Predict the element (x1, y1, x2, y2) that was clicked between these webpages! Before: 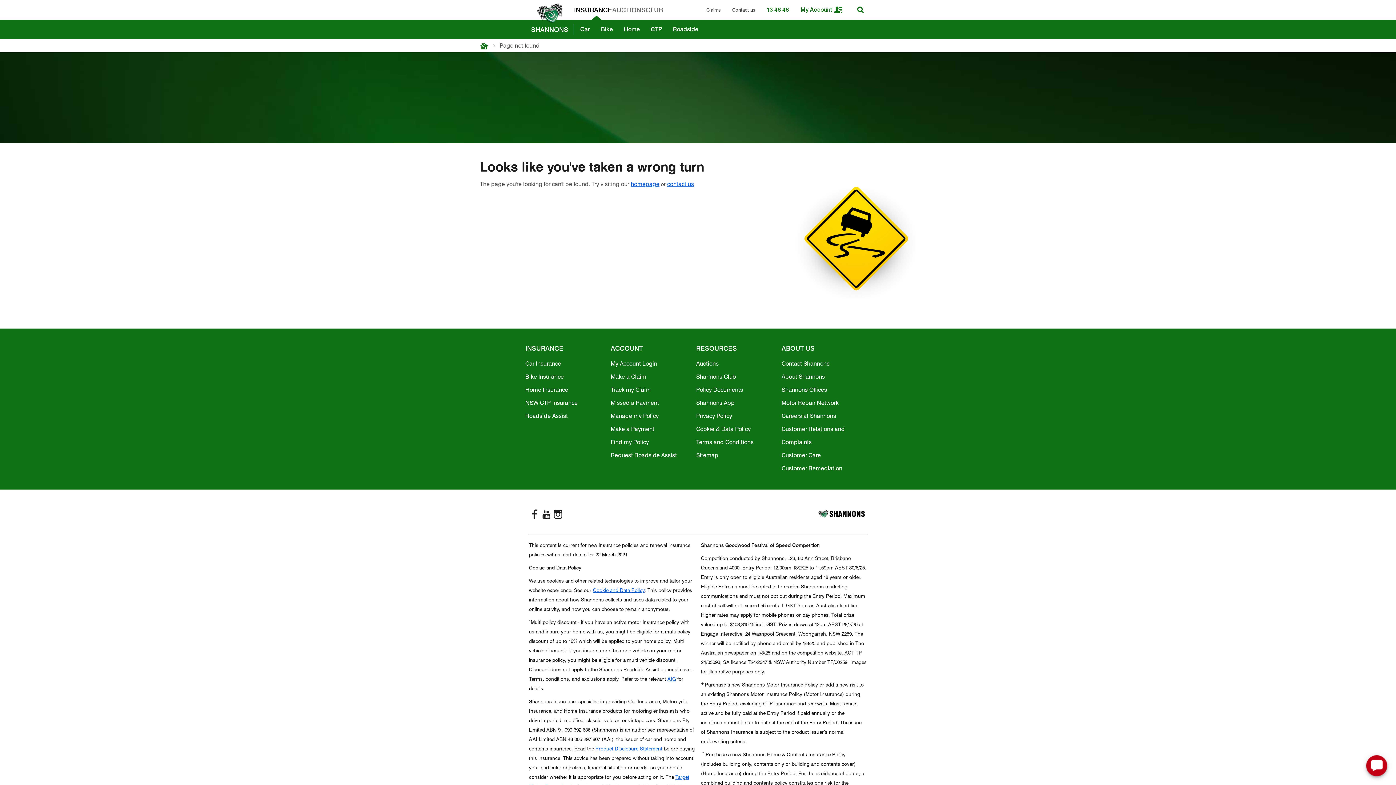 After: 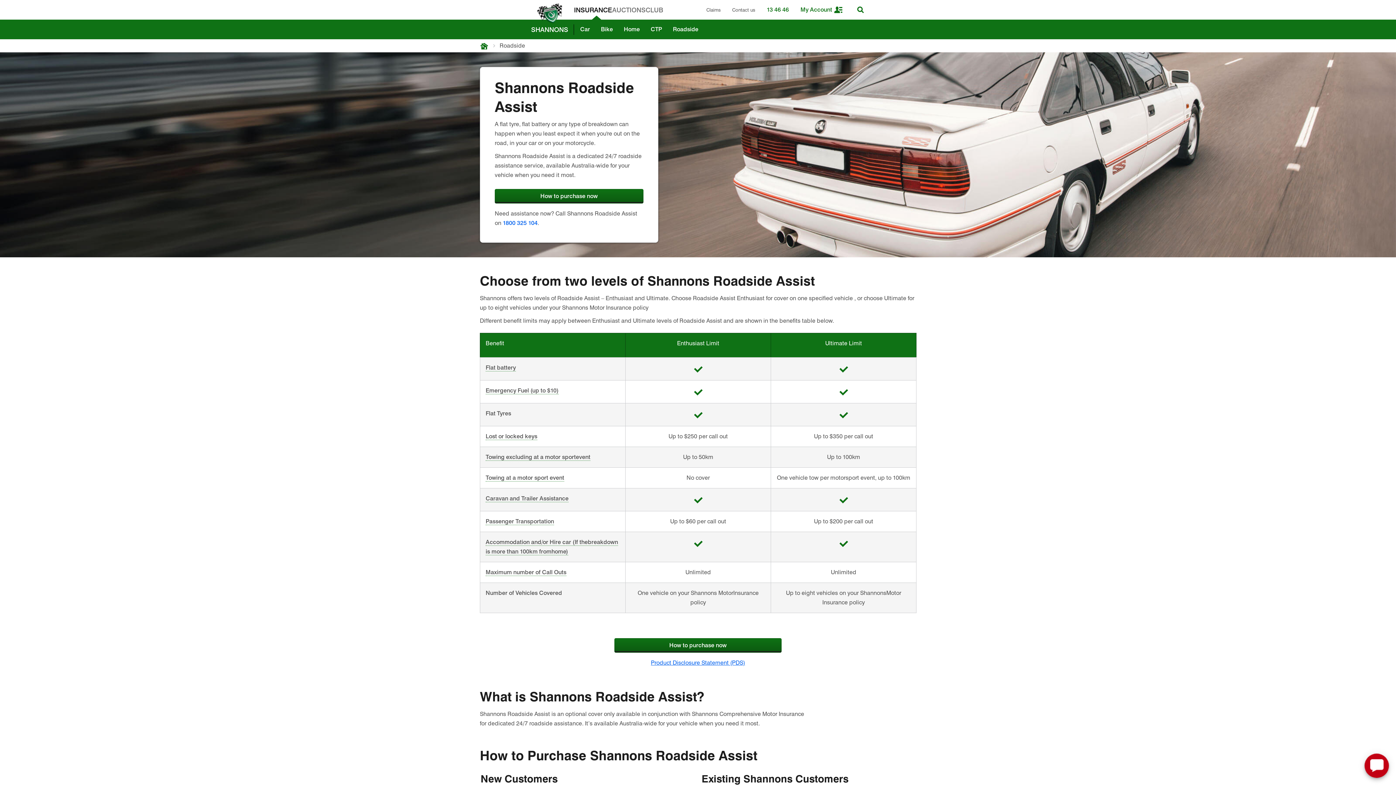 Action: label: Roadside bbox: (667, 19, 704, 39)